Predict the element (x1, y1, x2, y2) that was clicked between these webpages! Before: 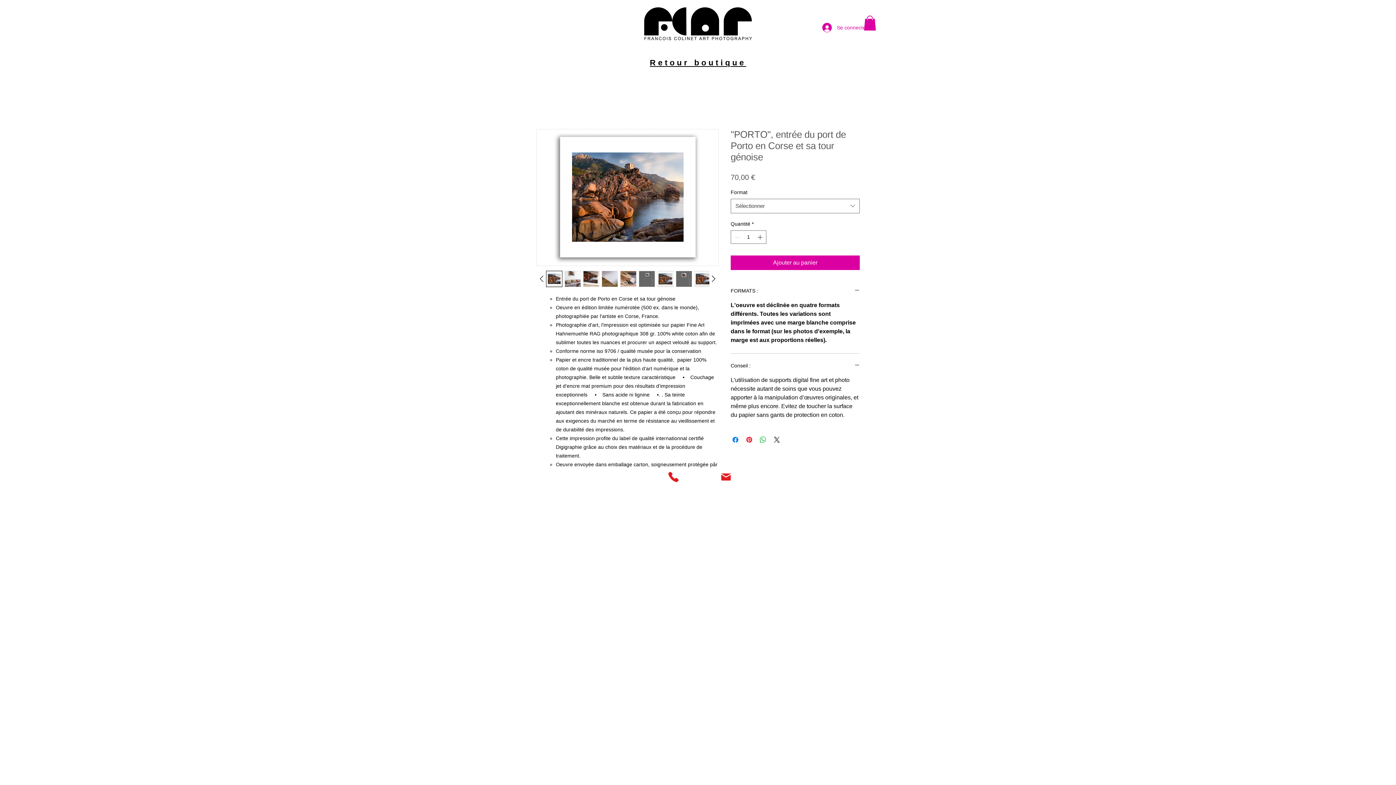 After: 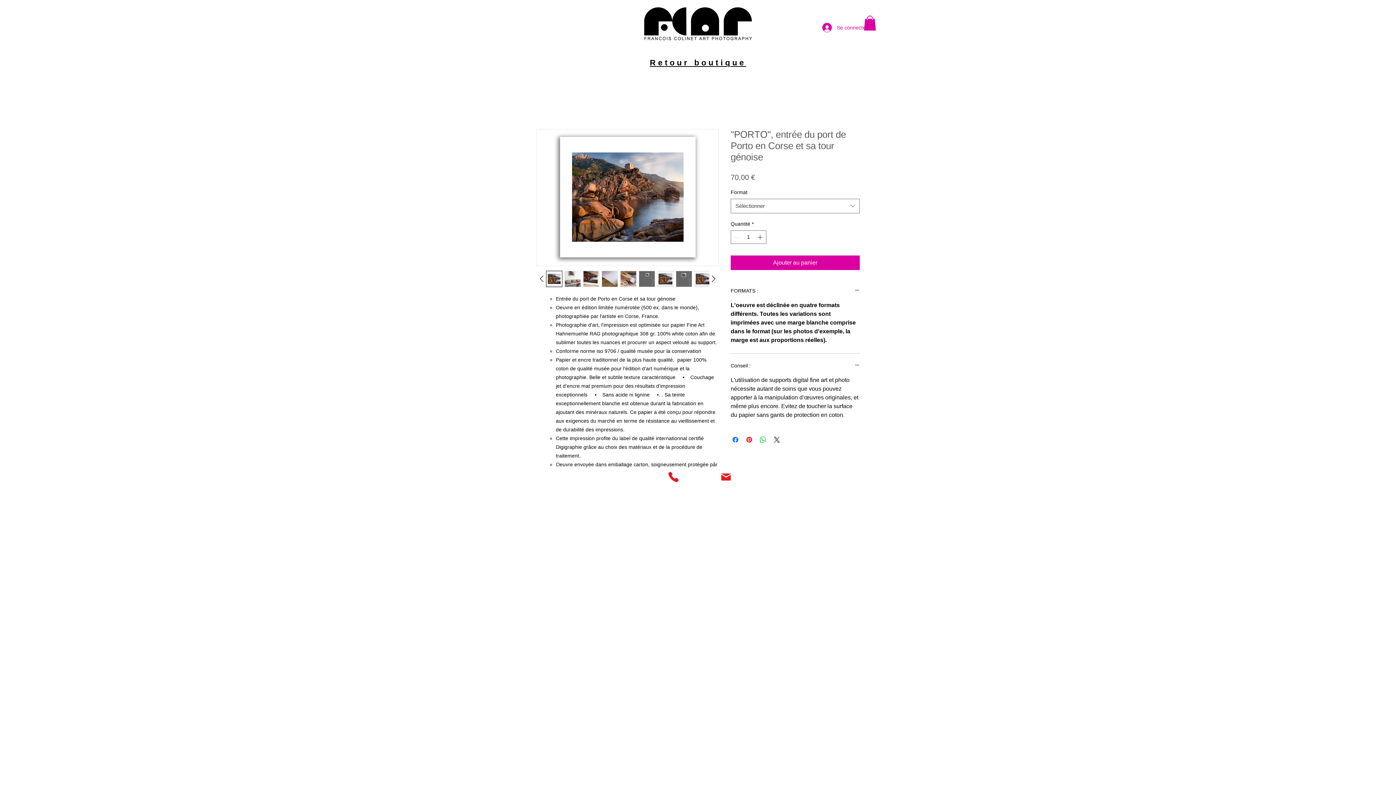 Action: bbox: (564, 270, 581, 287)